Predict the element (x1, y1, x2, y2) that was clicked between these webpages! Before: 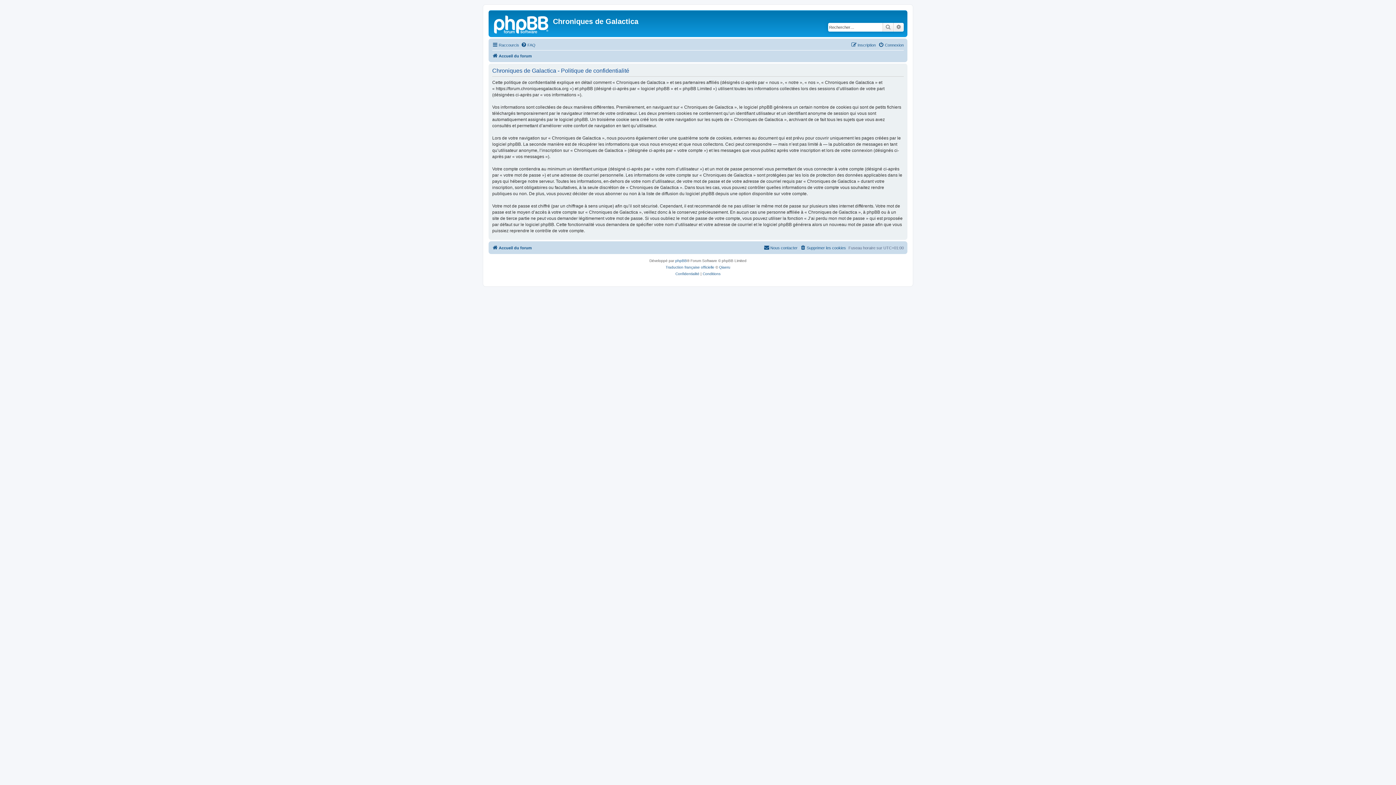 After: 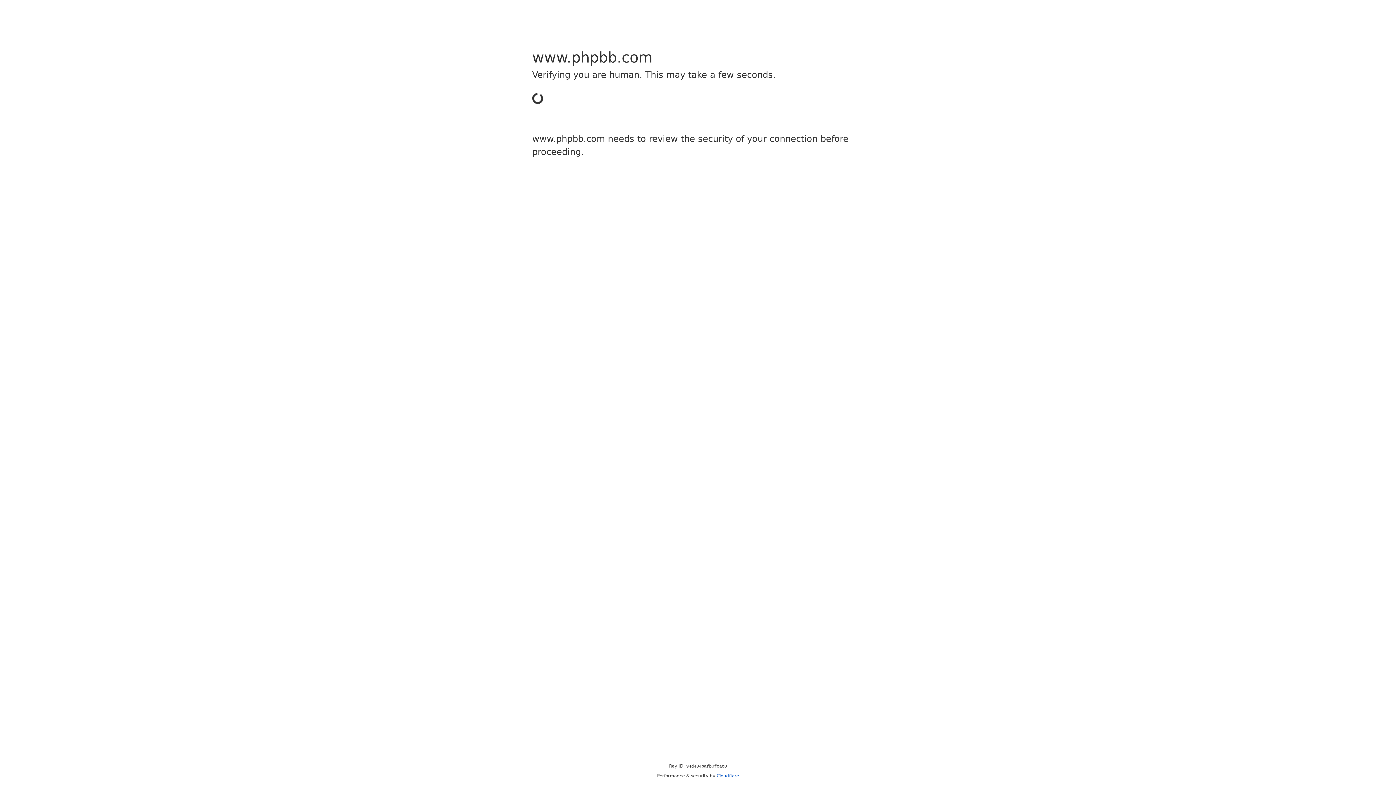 Action: label: phpBB bbox: (675, 257, 687, 264)